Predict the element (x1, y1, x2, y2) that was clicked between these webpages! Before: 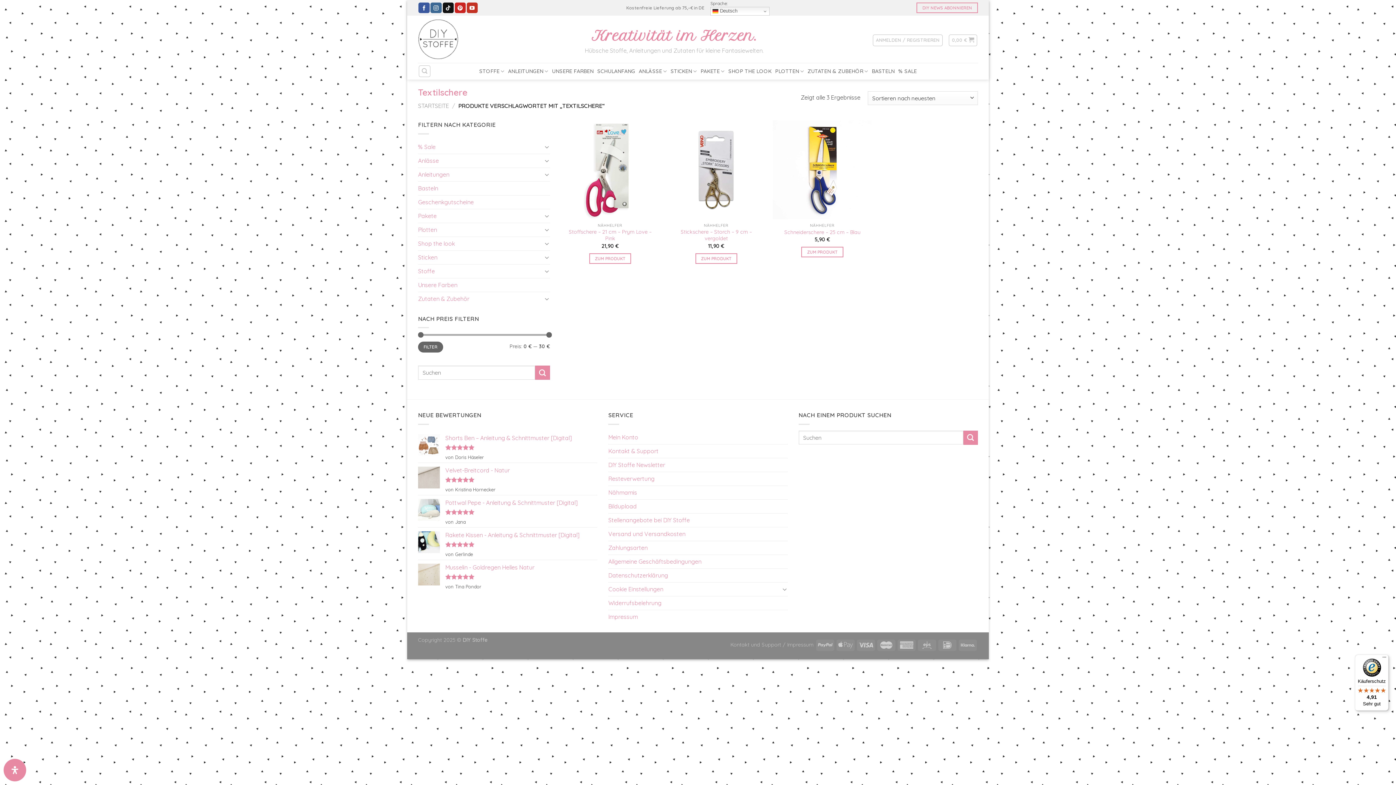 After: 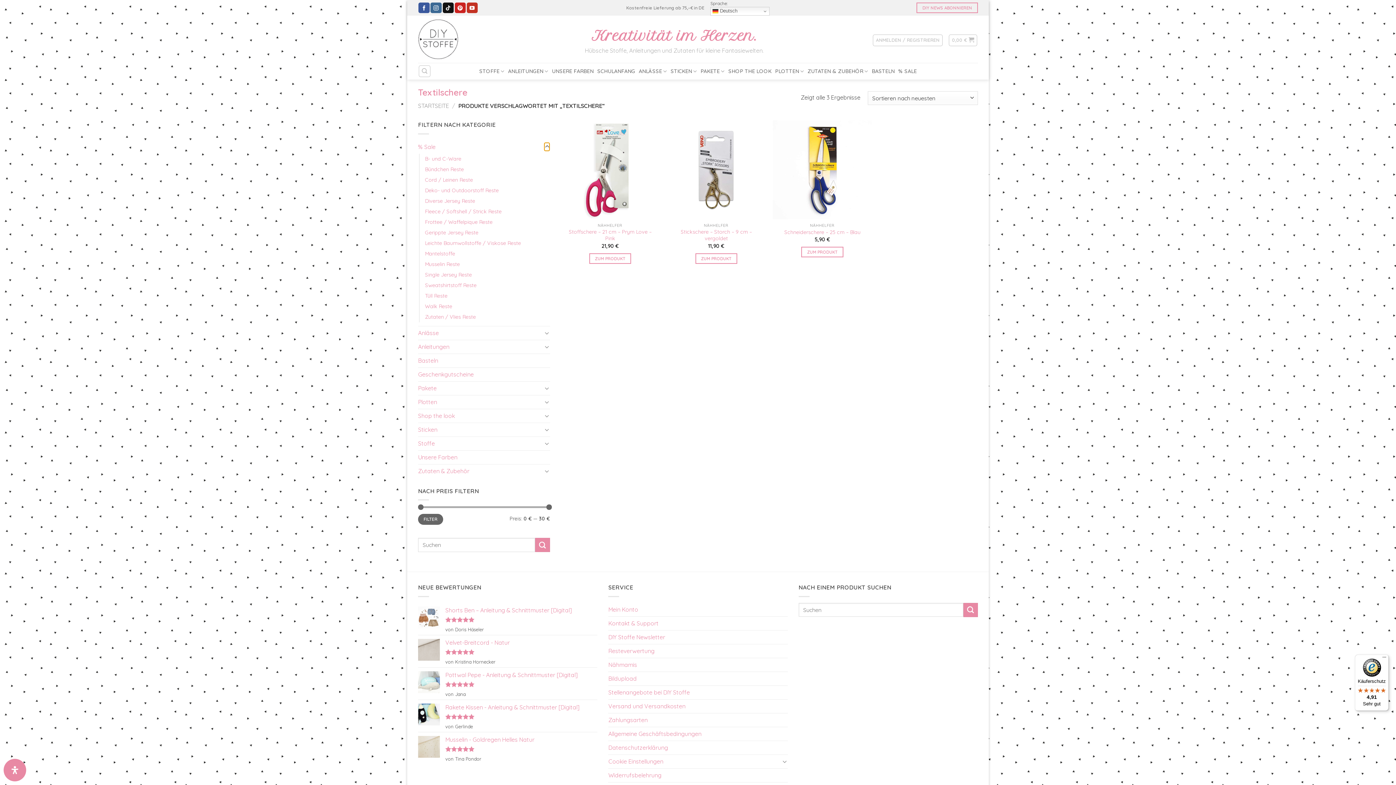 Action: bbox: (544, 142, 550, 151) label: Umschalten